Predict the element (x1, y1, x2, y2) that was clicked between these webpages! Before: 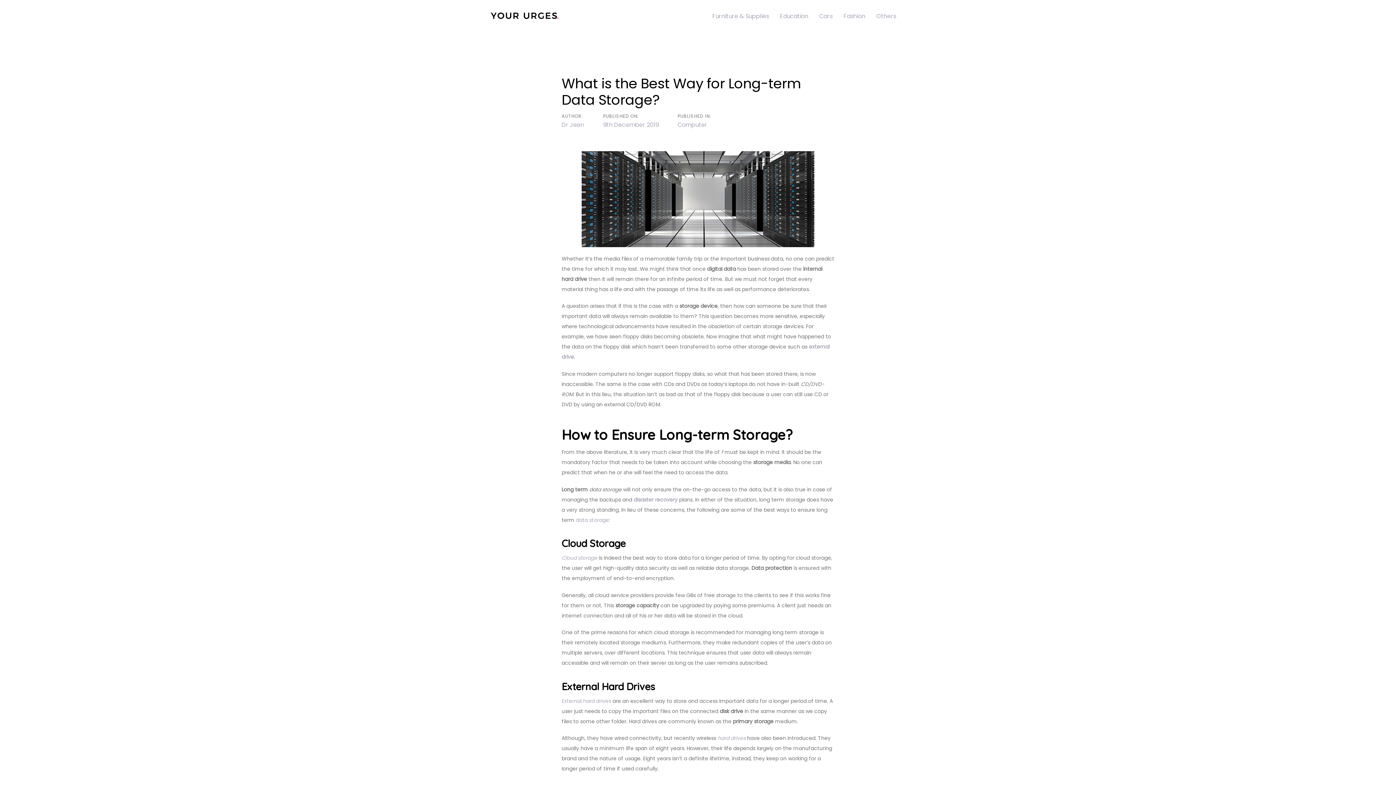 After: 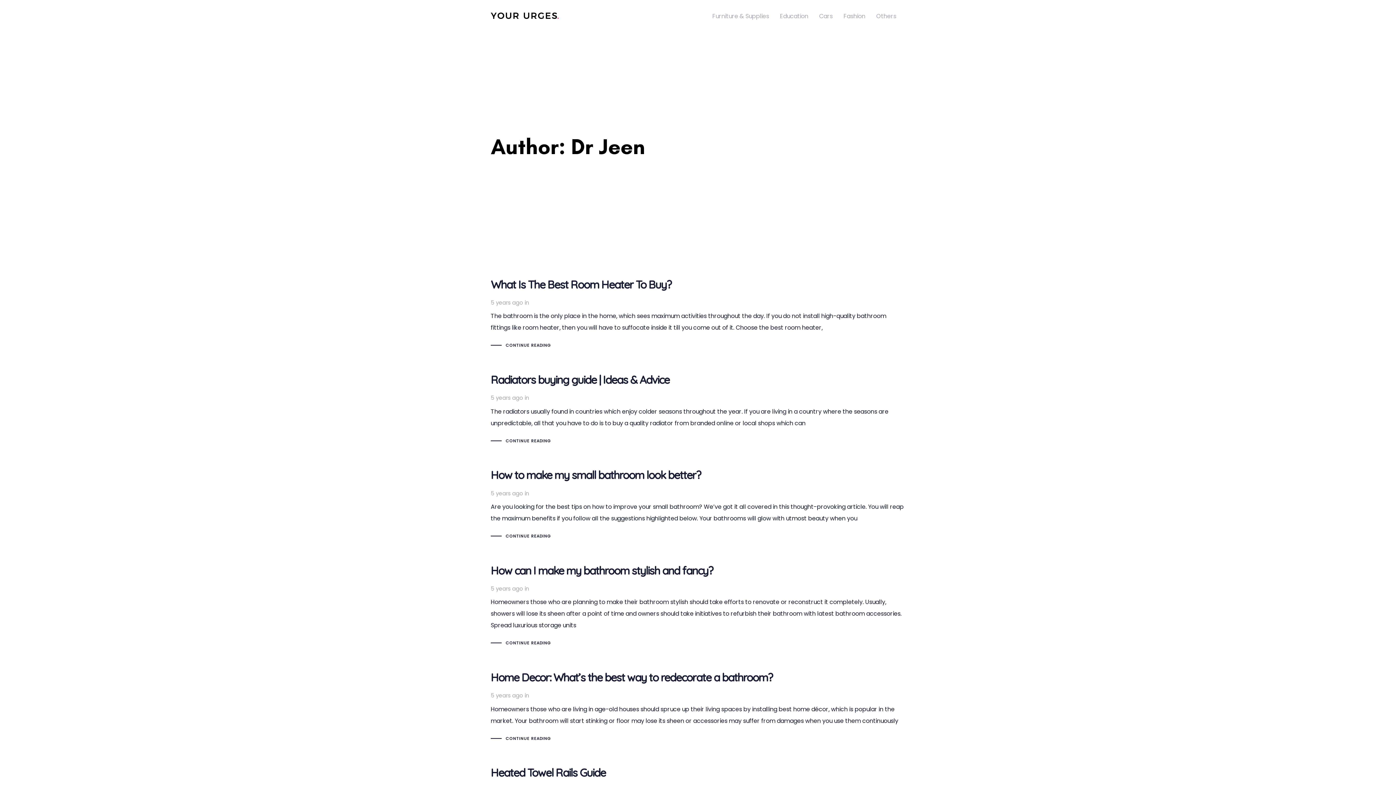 Action: bbox: (561, 120, 584, 129) label: Dr Jeen